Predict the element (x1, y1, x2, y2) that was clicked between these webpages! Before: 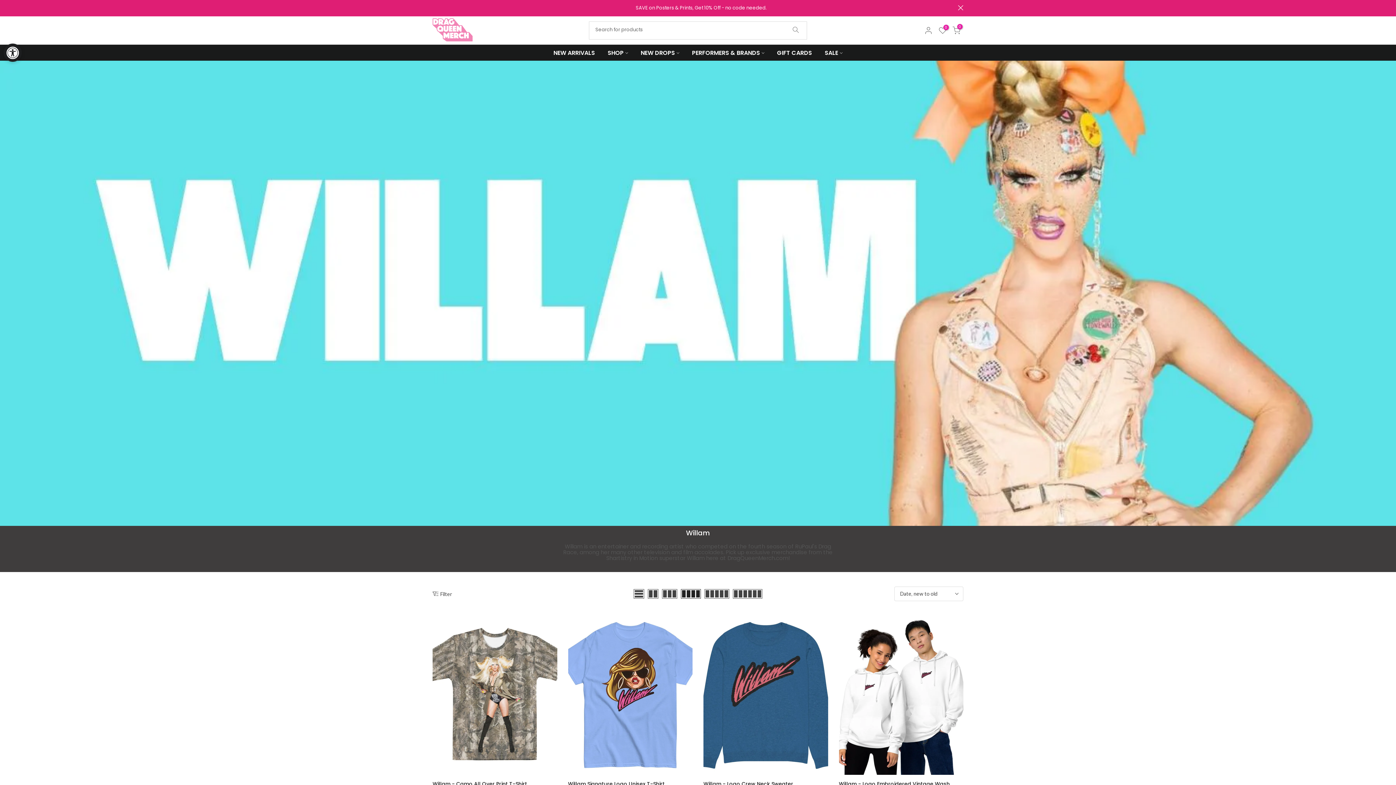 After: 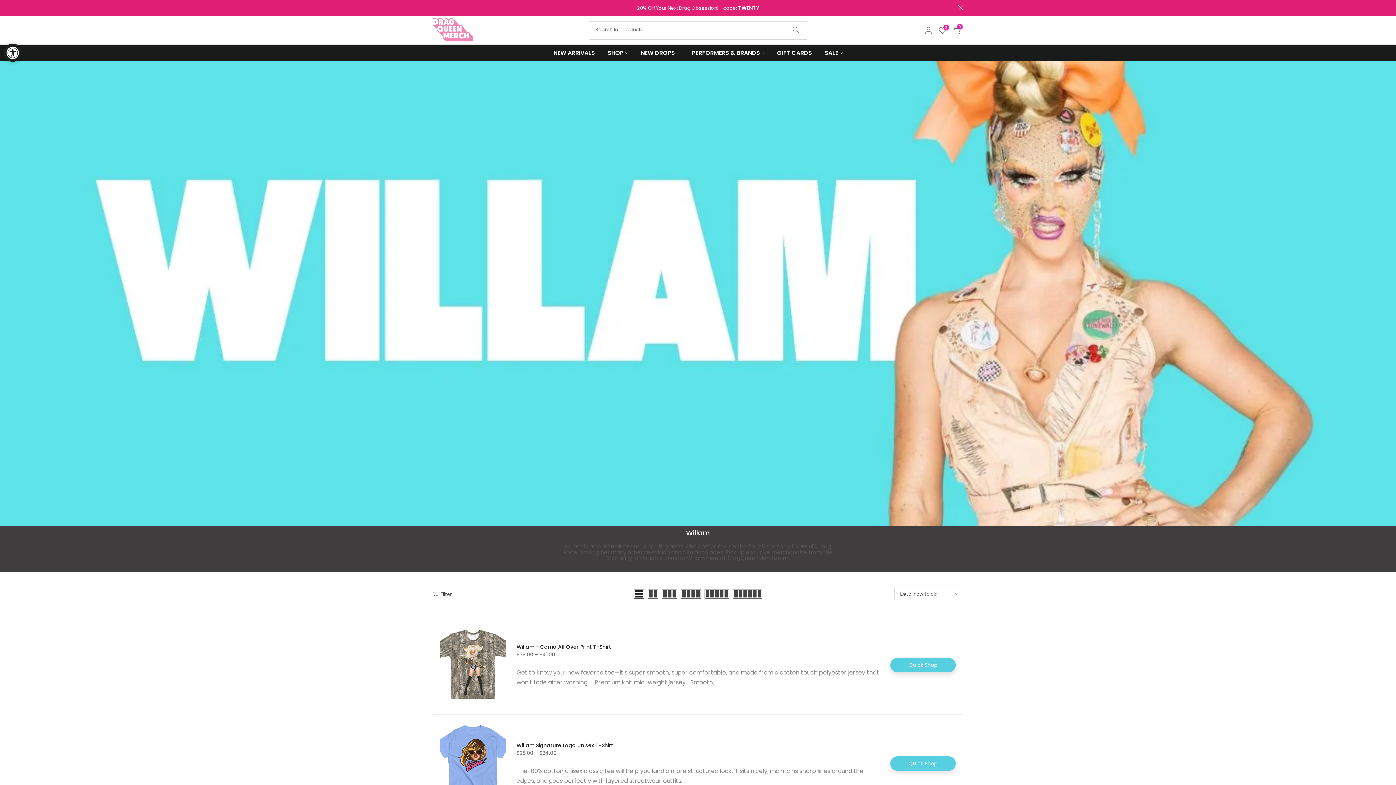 Action: bbox: (632, 589, 646, 598)